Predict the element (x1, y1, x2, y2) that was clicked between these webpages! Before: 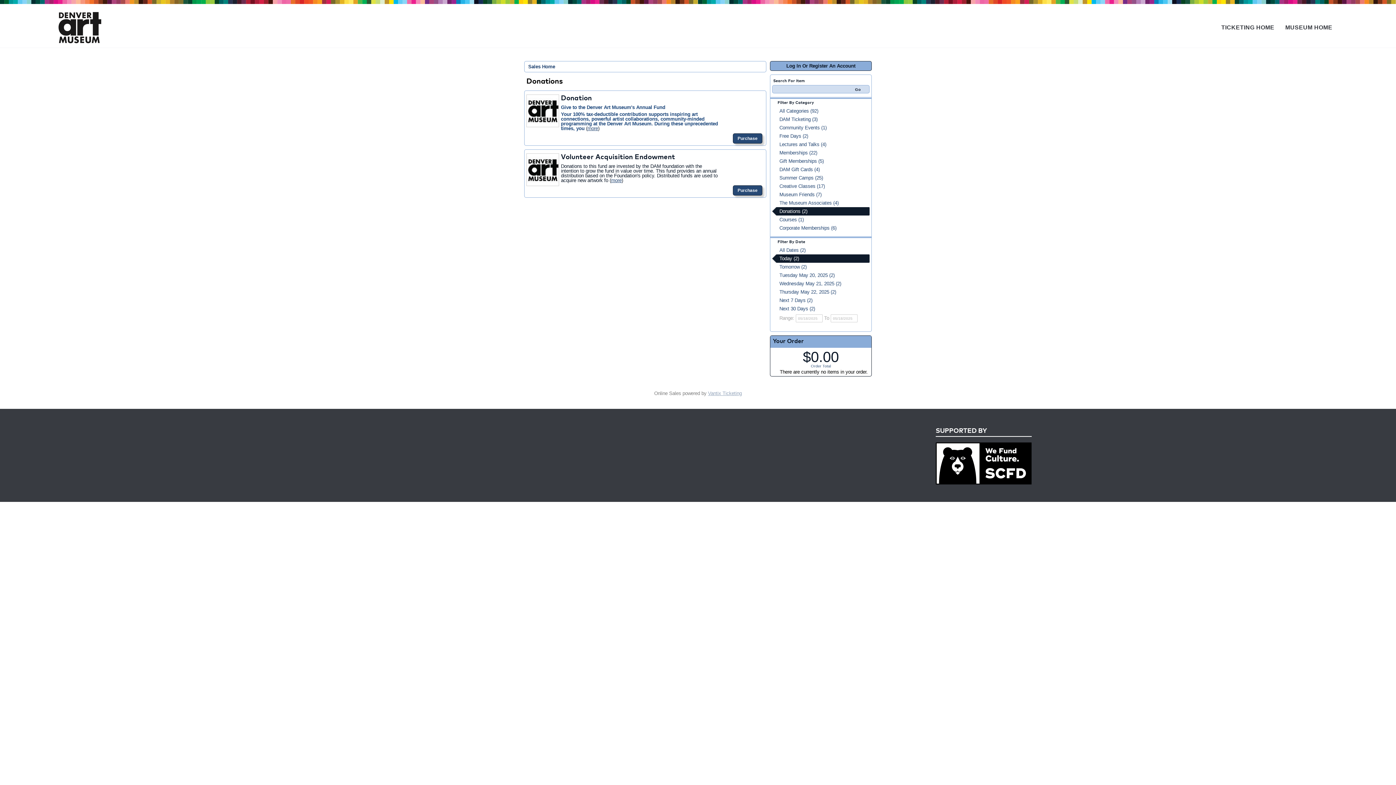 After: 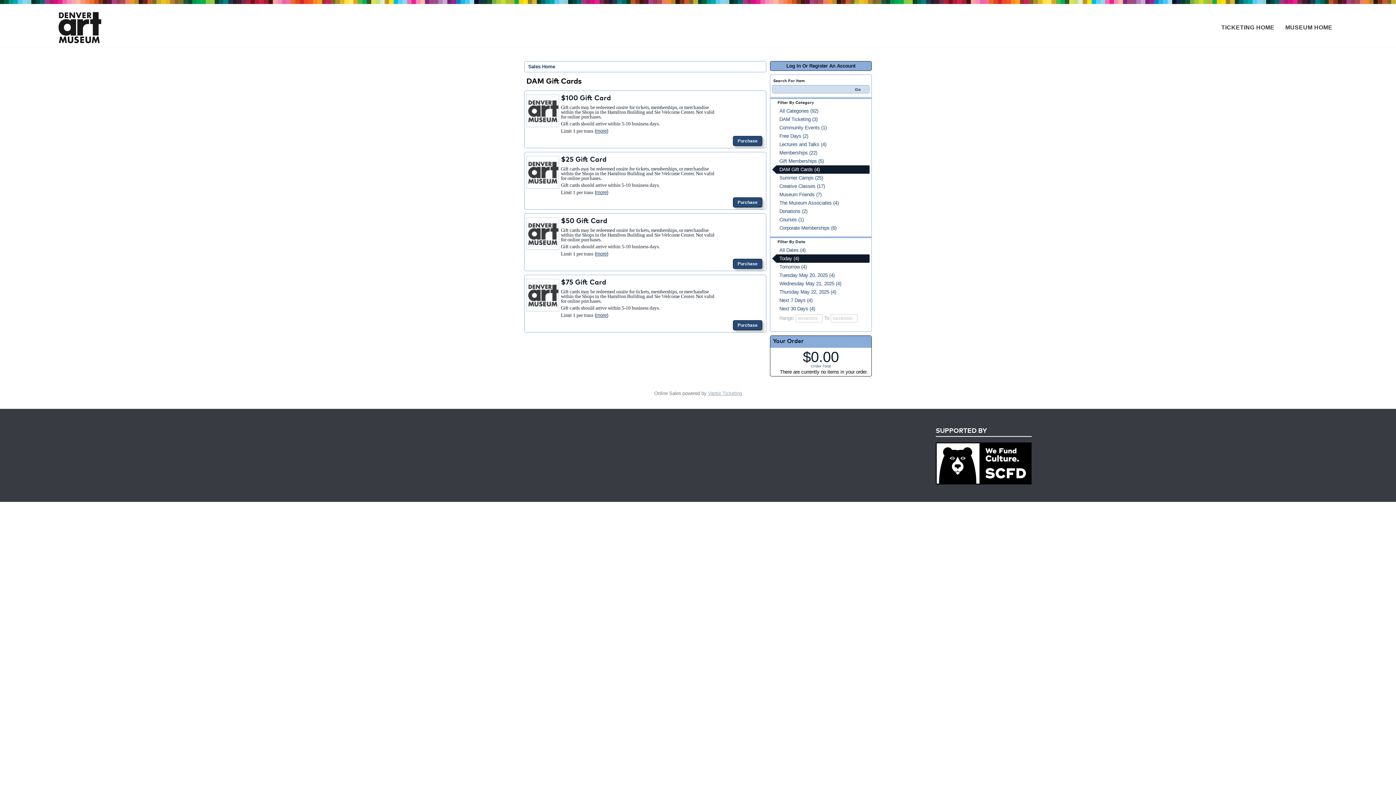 Action: label: DAM Gift Cards (4) bbox: (772, 165, 869, 173)